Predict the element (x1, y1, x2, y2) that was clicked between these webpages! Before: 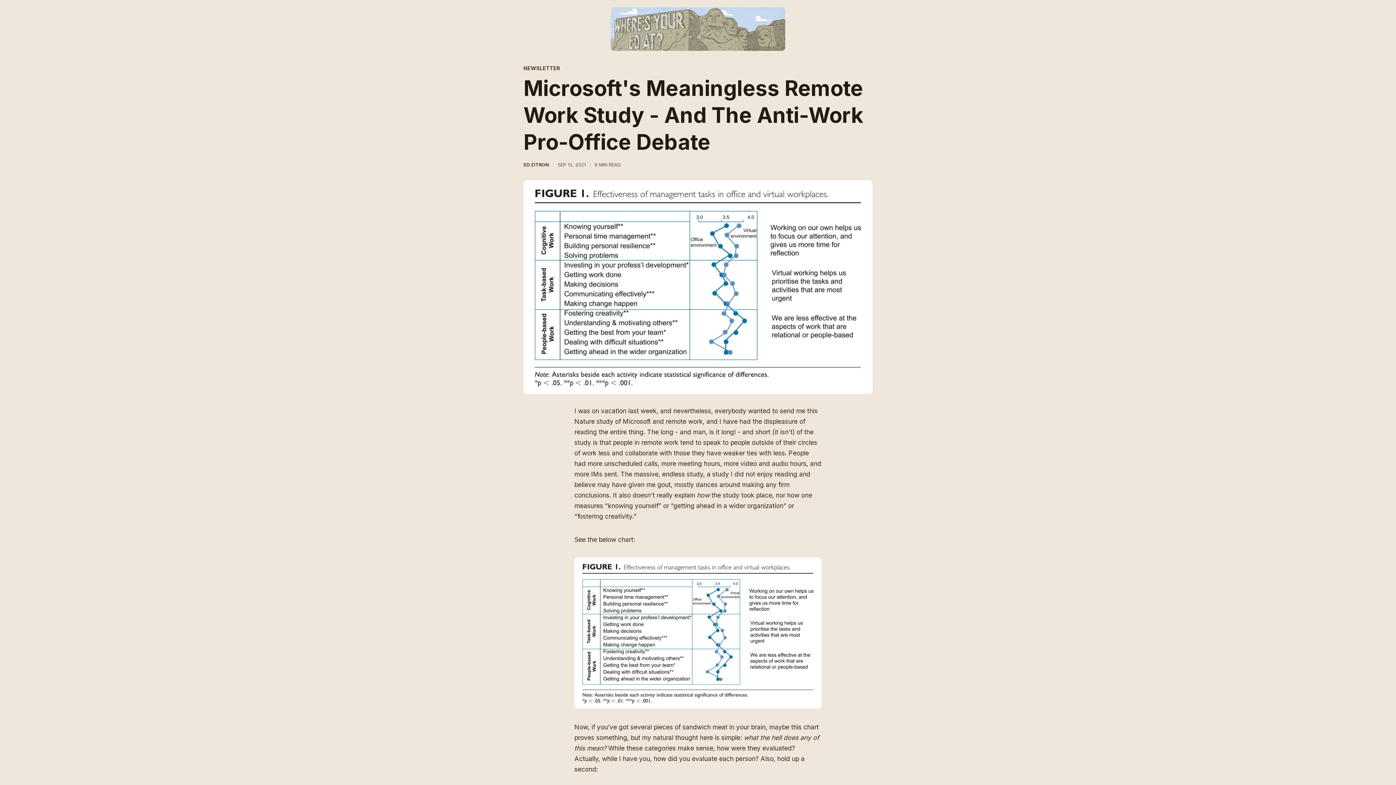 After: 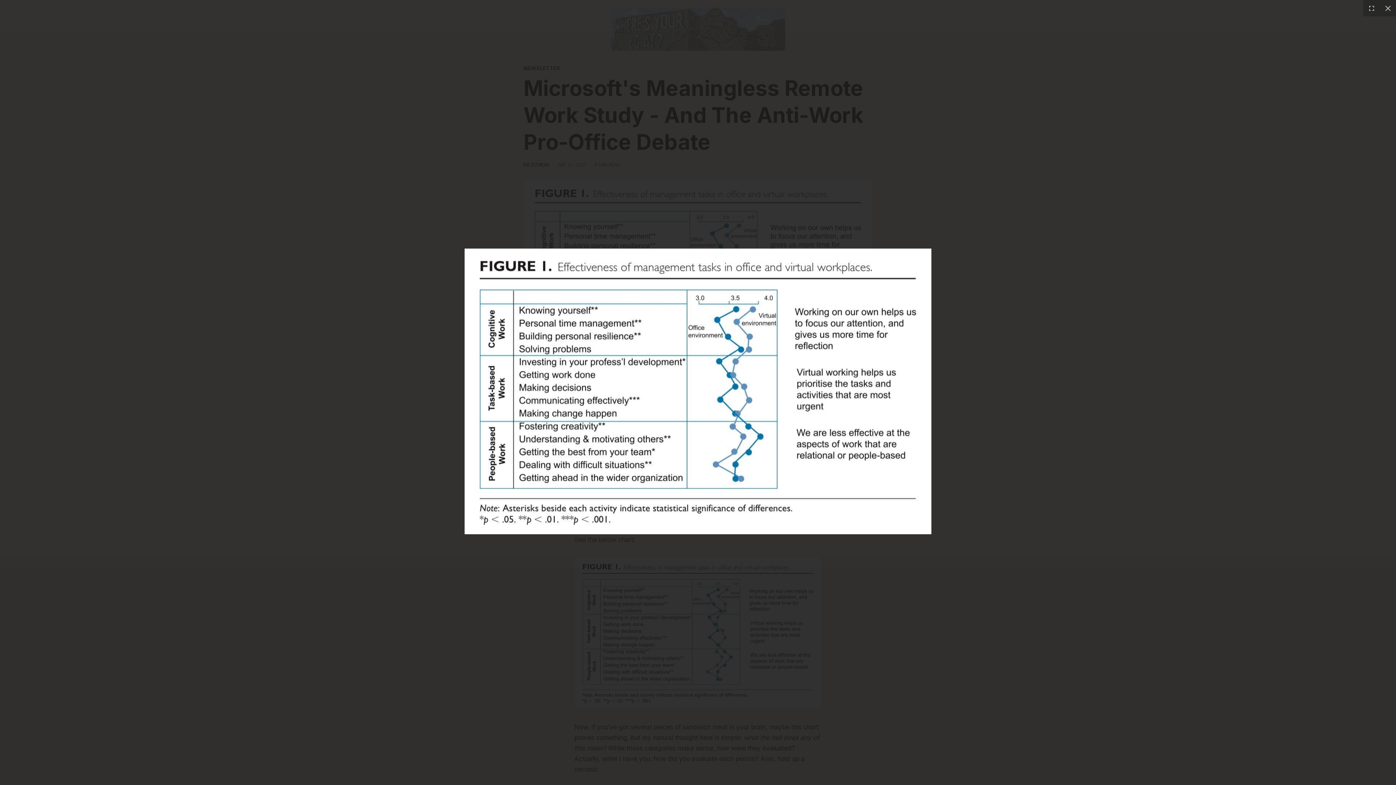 Action: bbox: (574, 557, 821, 709) label: Click for Lightbox